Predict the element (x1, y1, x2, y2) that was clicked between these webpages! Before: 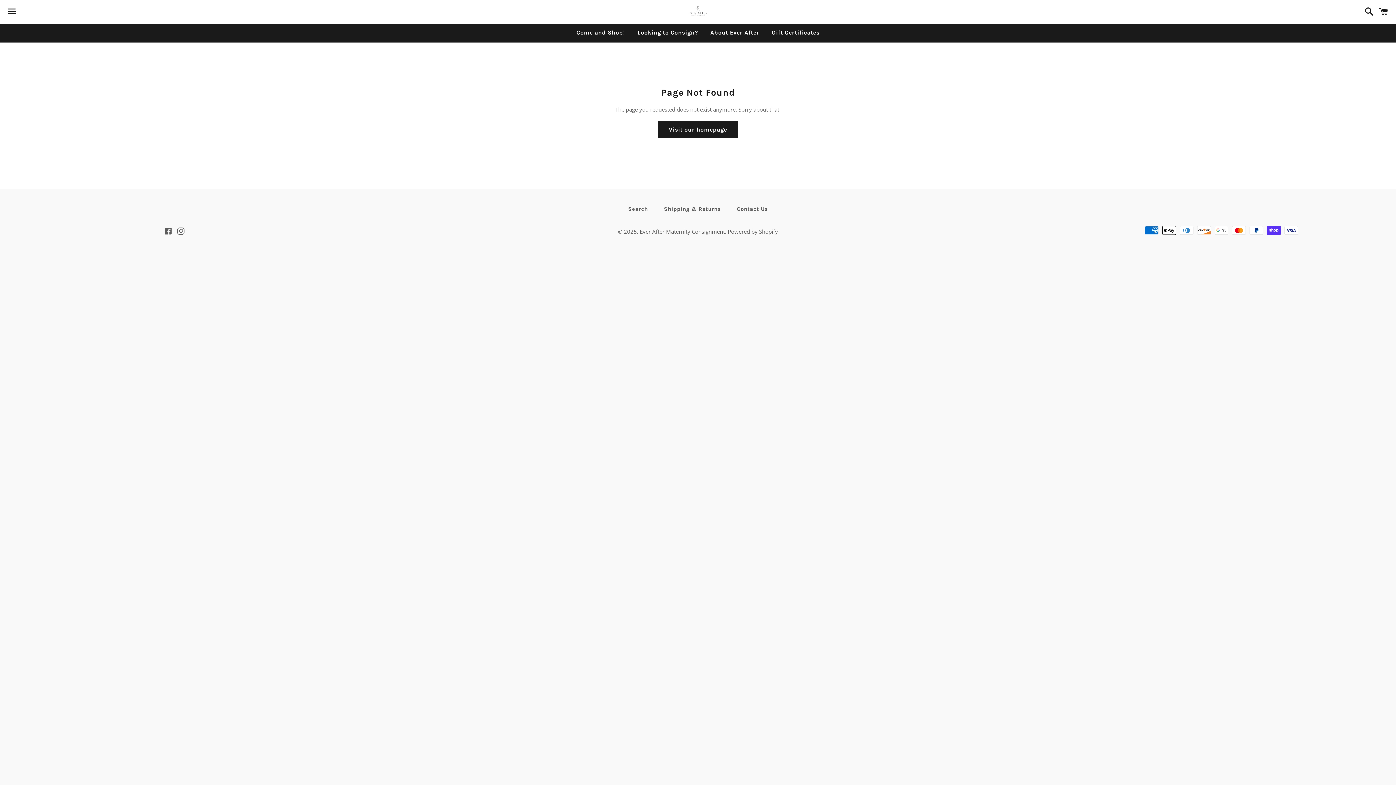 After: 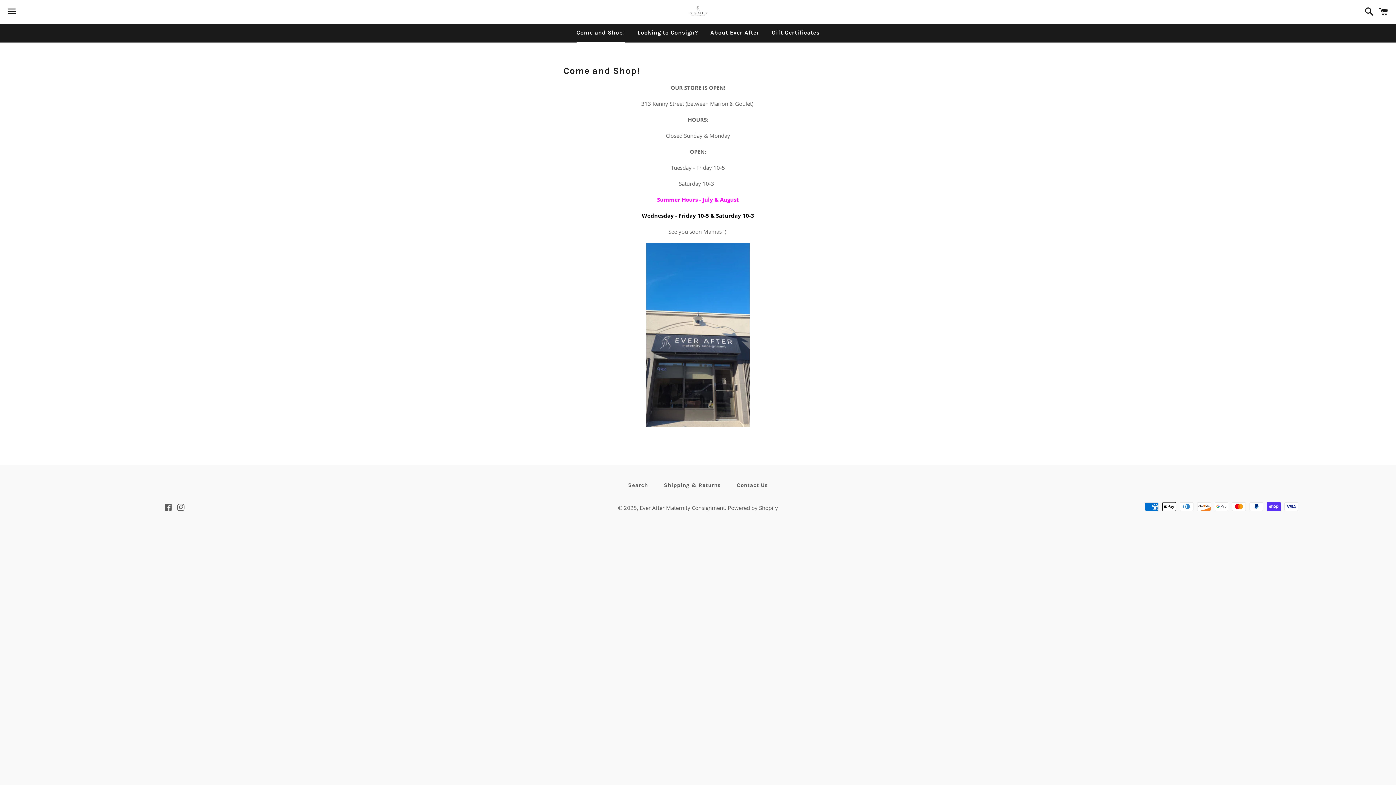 Action: label: Come and Shop! bbox: (571, 23, 630, 41)